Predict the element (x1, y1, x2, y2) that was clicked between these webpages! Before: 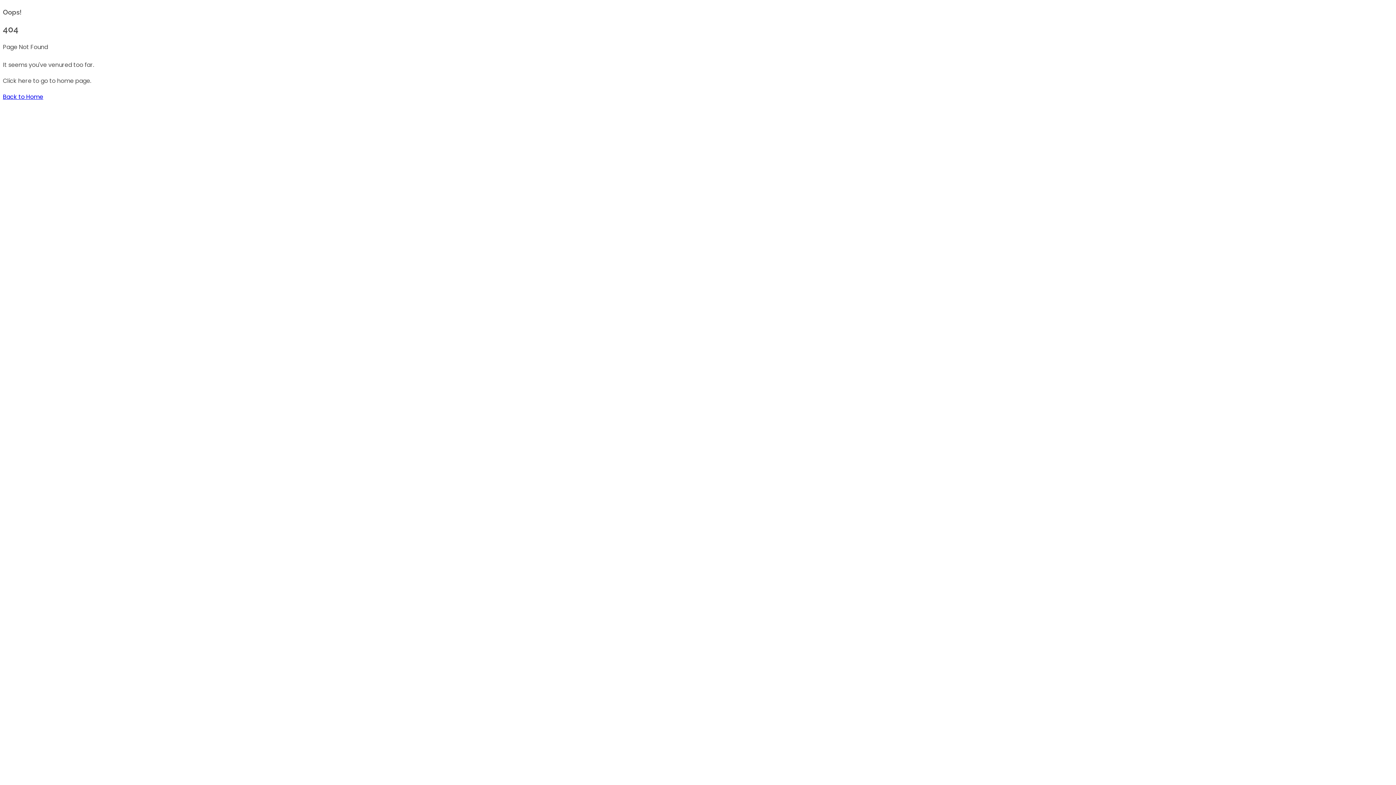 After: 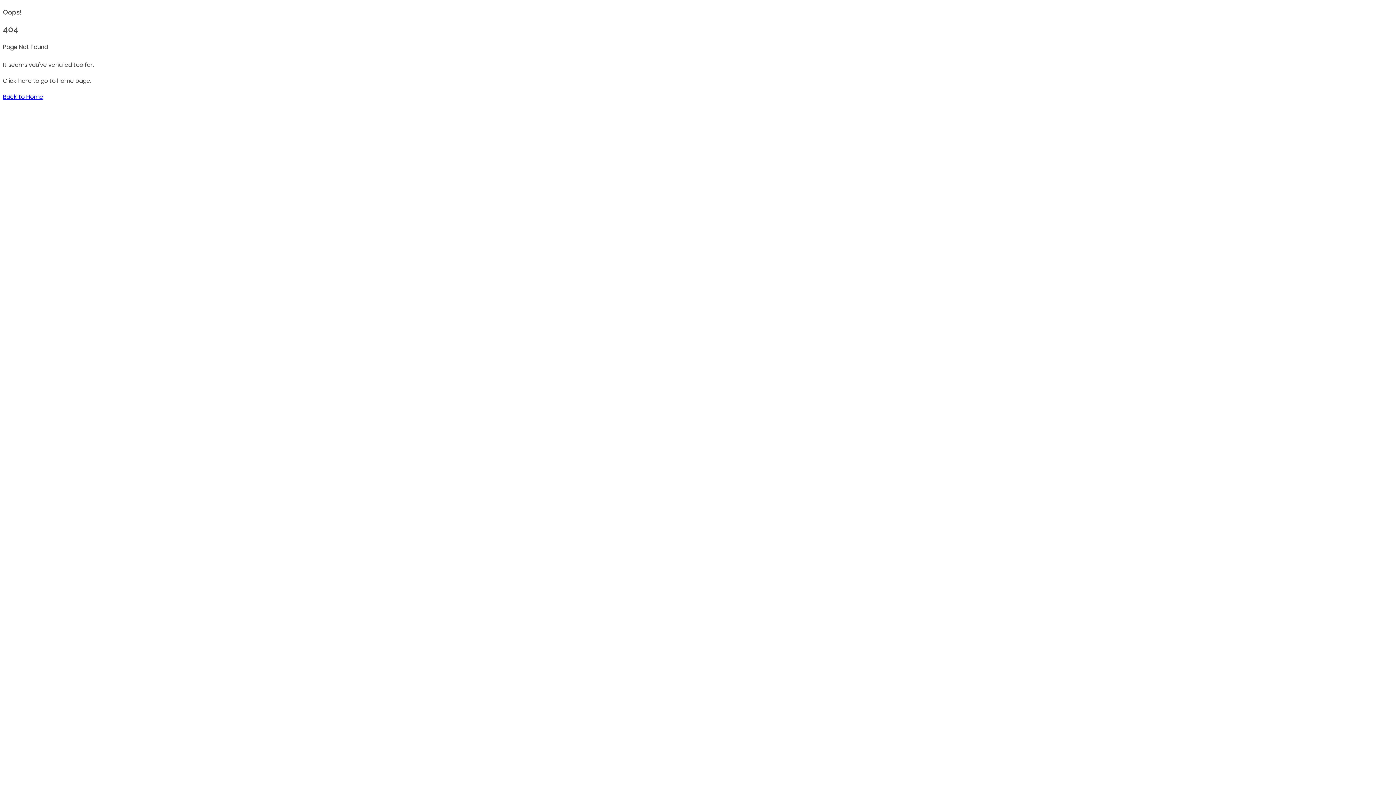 Action: label: Back to Home bbox: (2, 92, 43, 101)